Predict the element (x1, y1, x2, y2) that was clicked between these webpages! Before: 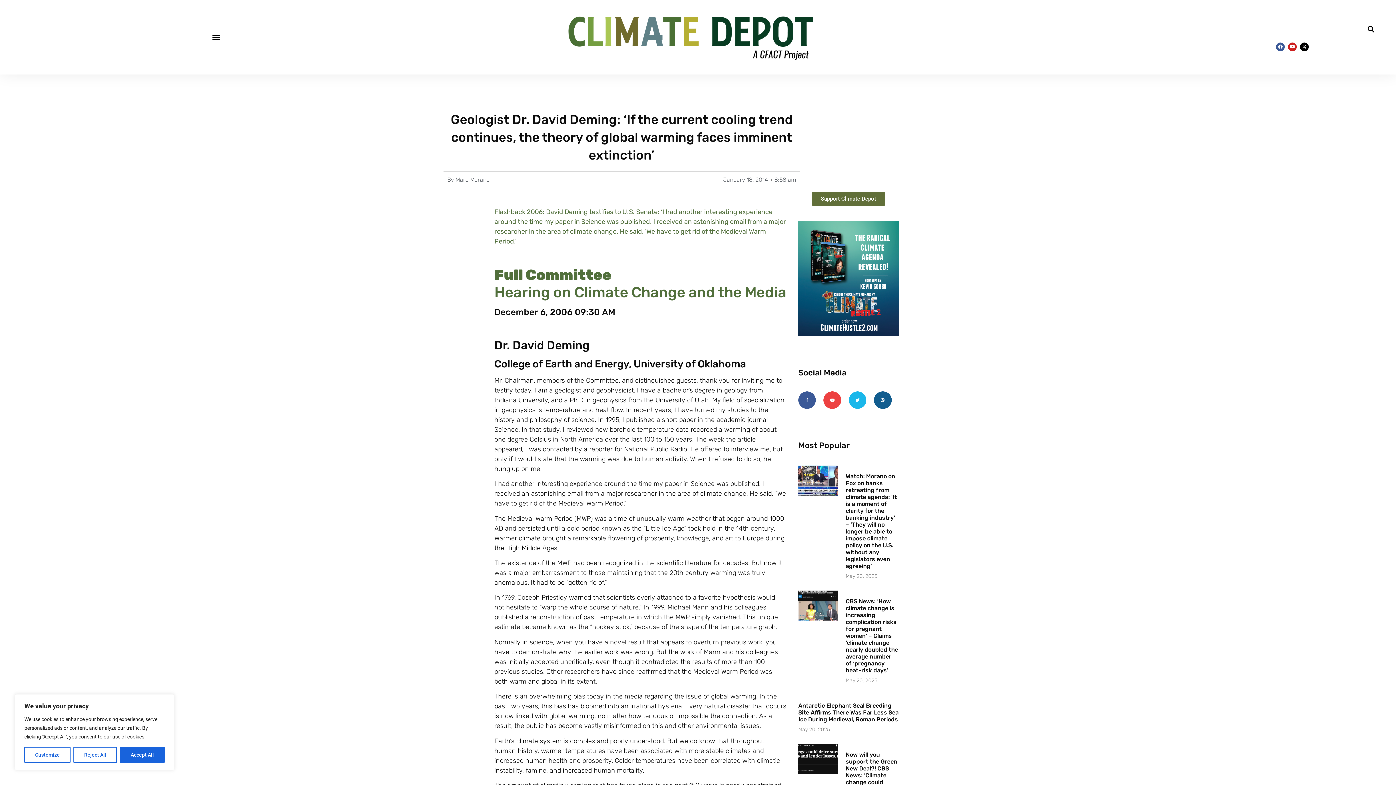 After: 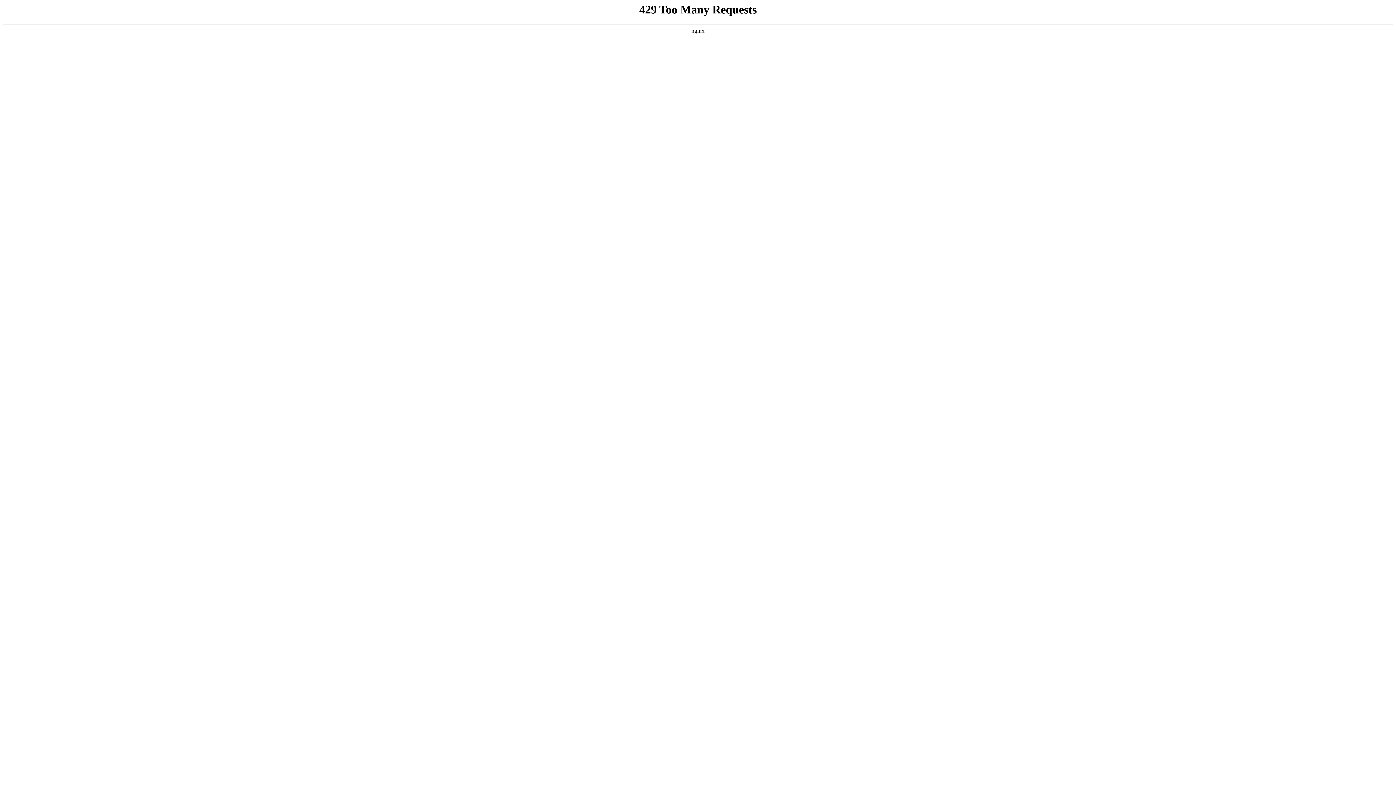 Action: bbox: (798, 744, 838, 824)